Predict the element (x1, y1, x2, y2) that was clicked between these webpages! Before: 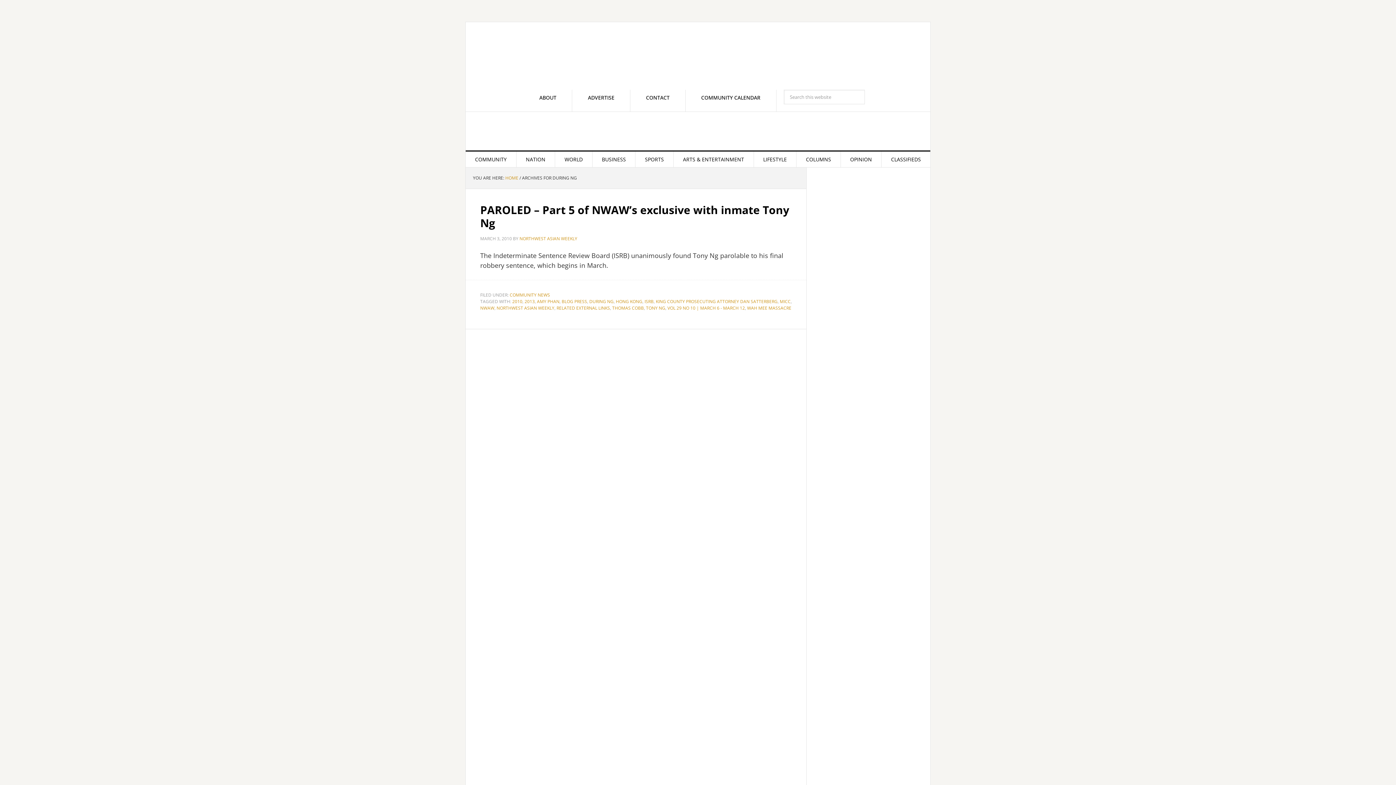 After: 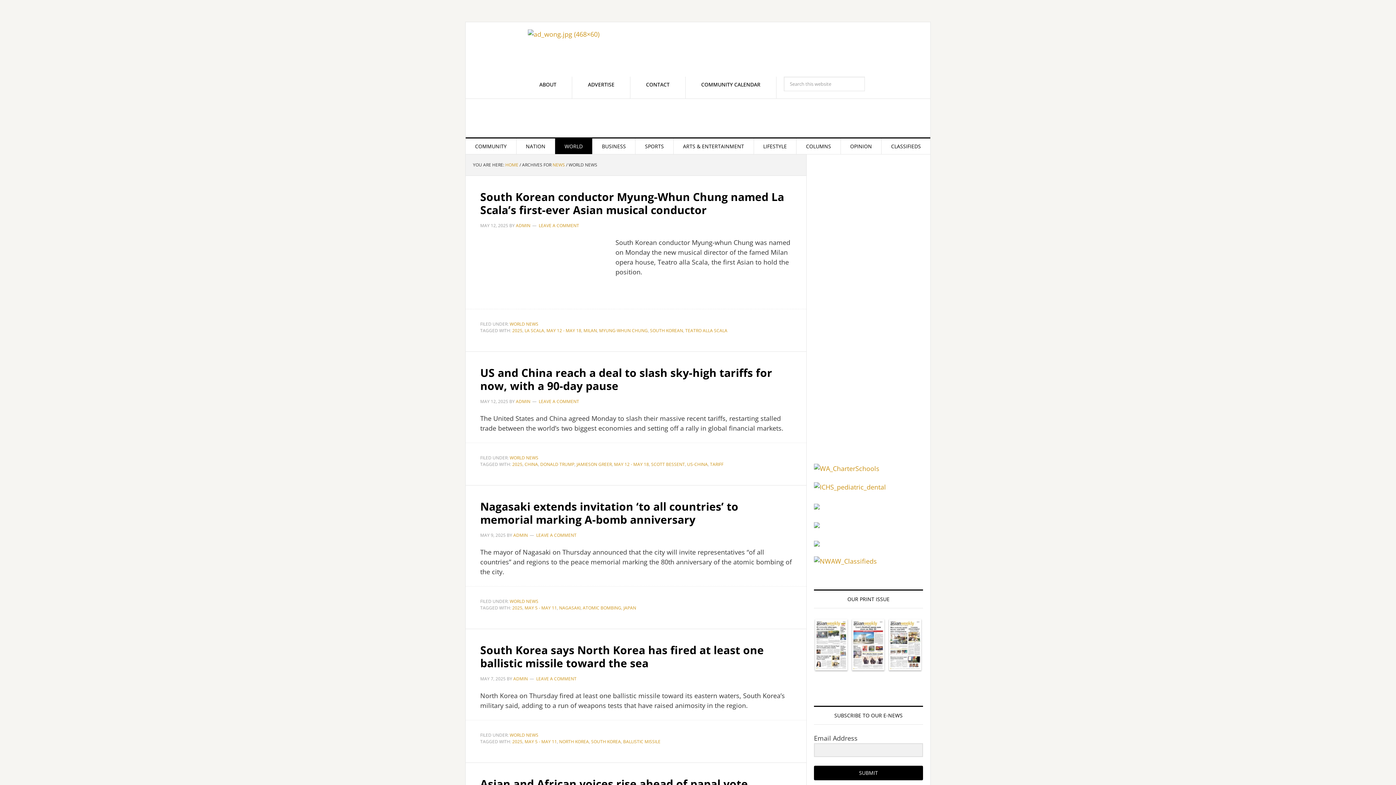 Action: bbox: (555, 151, 592, 167) label: WORLD